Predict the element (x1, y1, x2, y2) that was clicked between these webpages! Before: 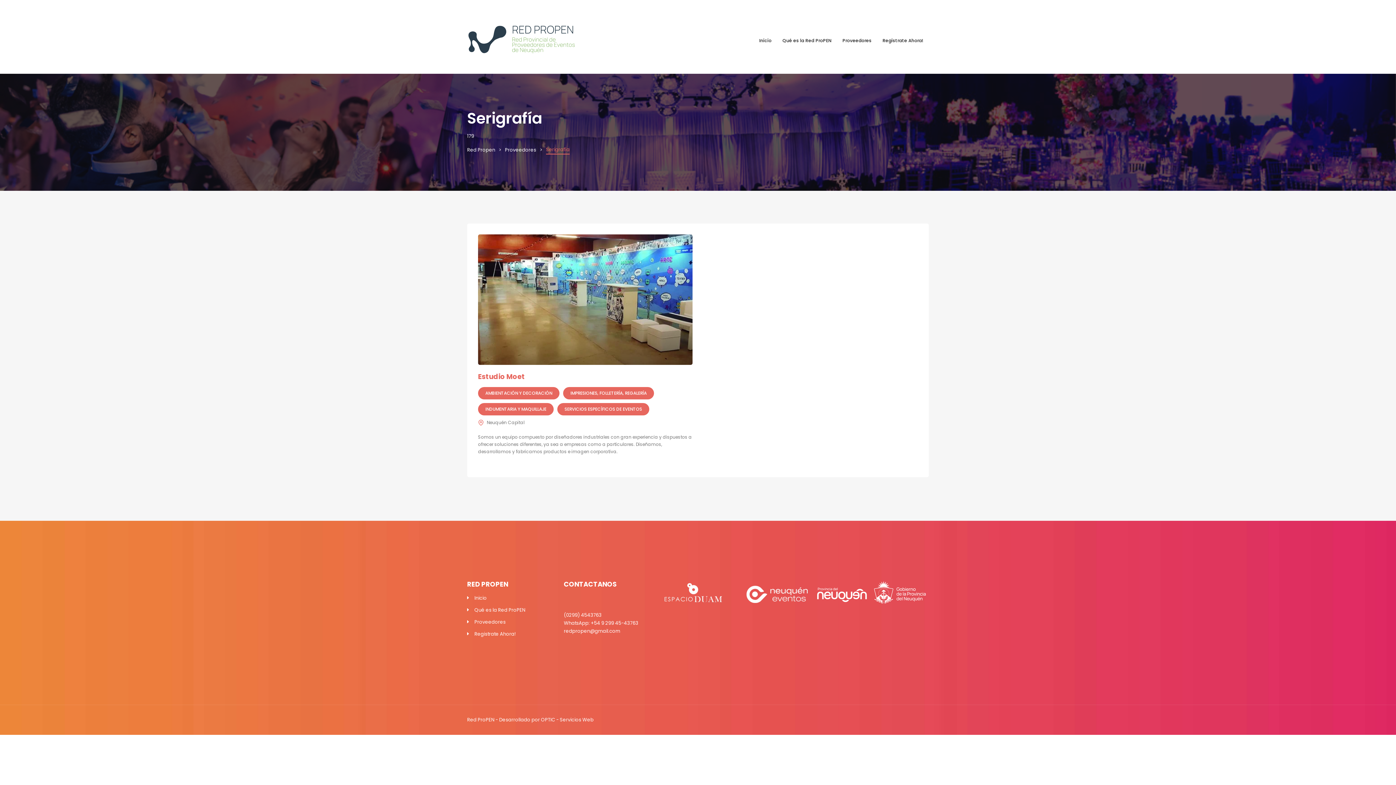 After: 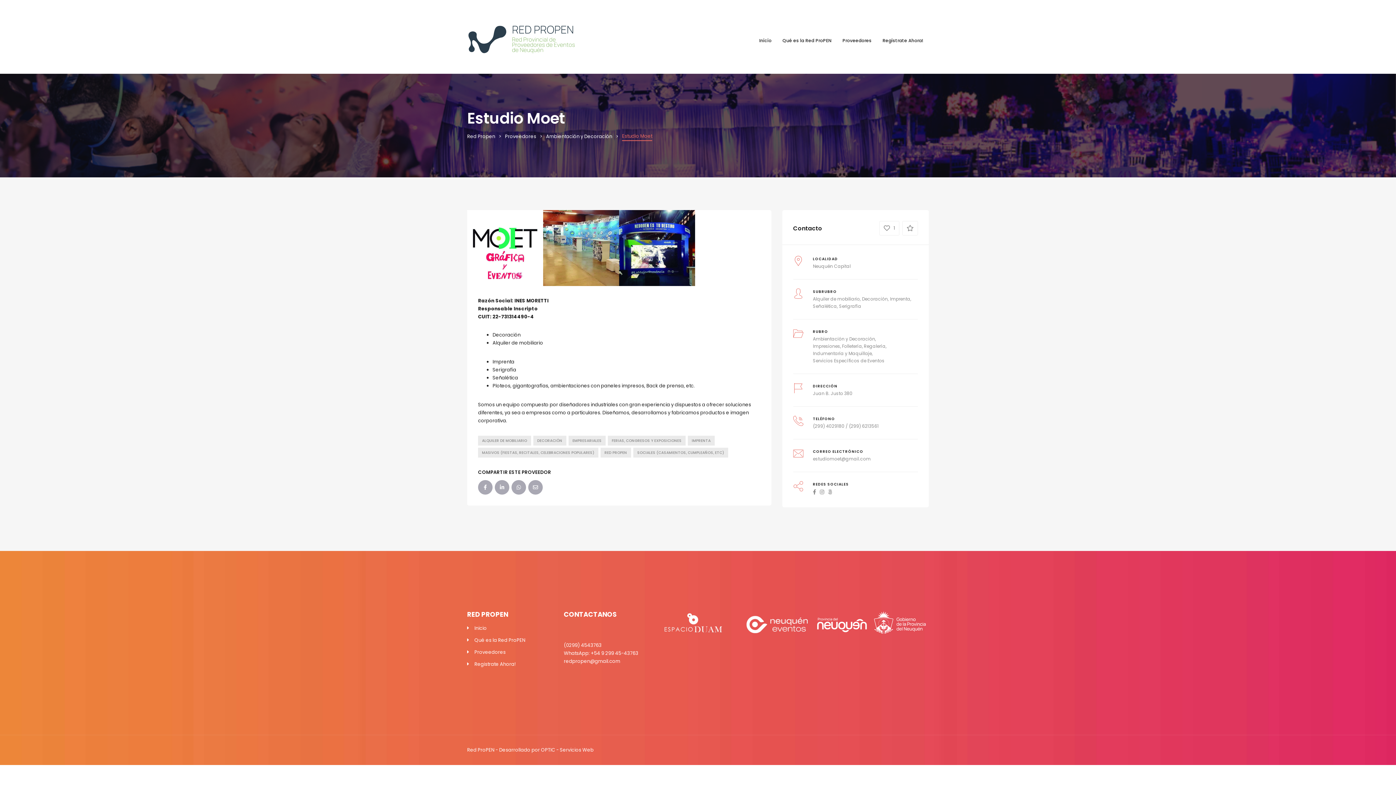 Action: bbox: (478, 234, 692, 365)